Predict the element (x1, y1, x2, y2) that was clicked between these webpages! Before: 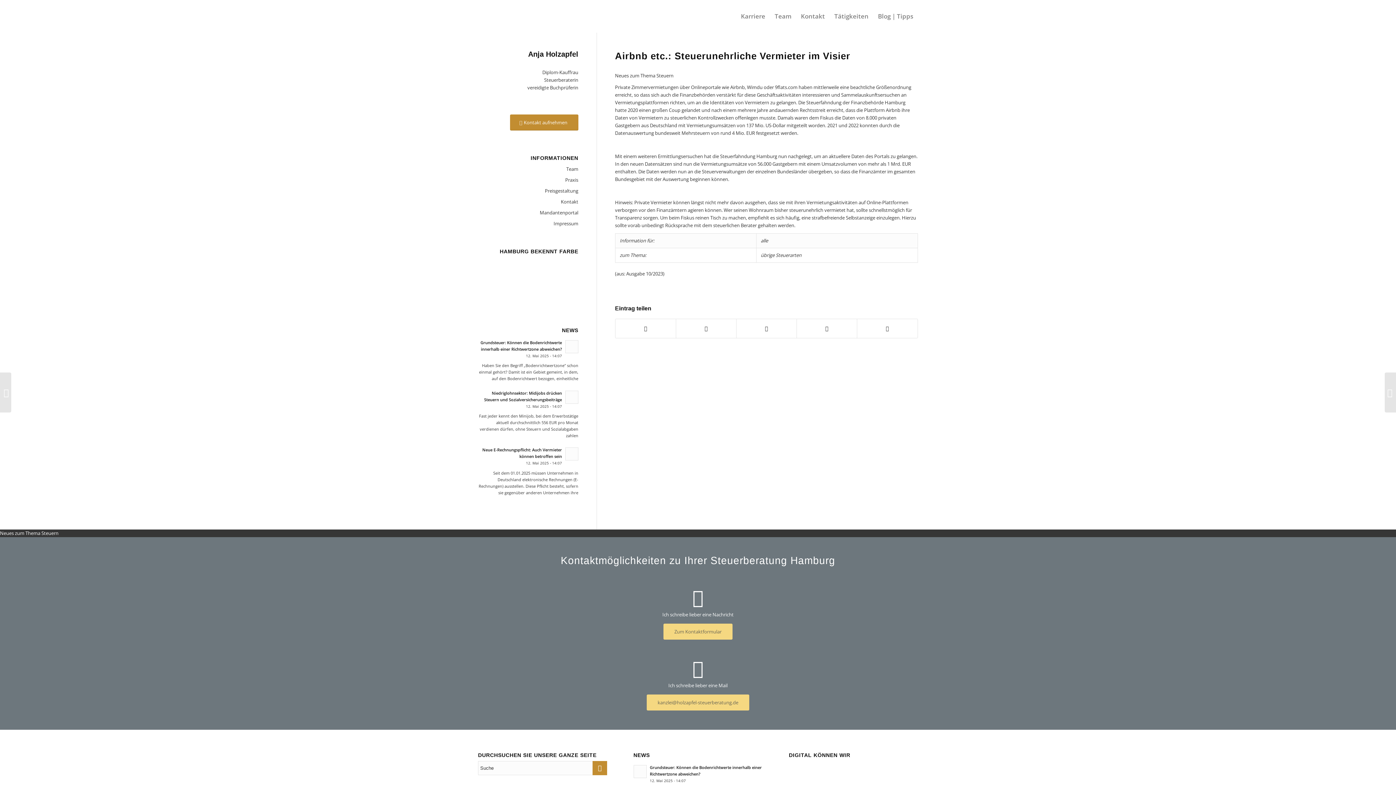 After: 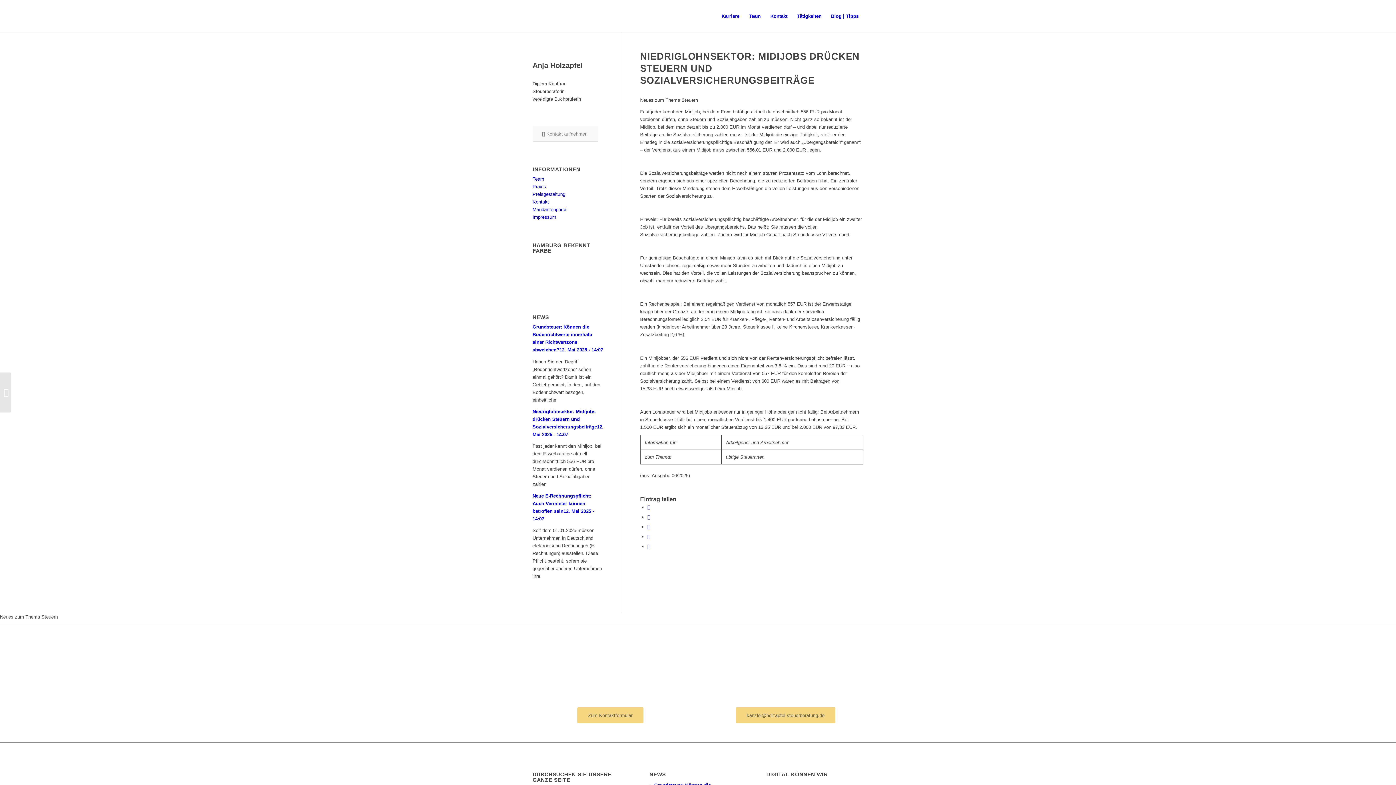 Action: bbox: (478, 389, 578, 409) label: Niedriglohnsektor: Midijobs drücken Steuern und Sozialversicherungsbeiträge
12. Mai 2025 - 14:07